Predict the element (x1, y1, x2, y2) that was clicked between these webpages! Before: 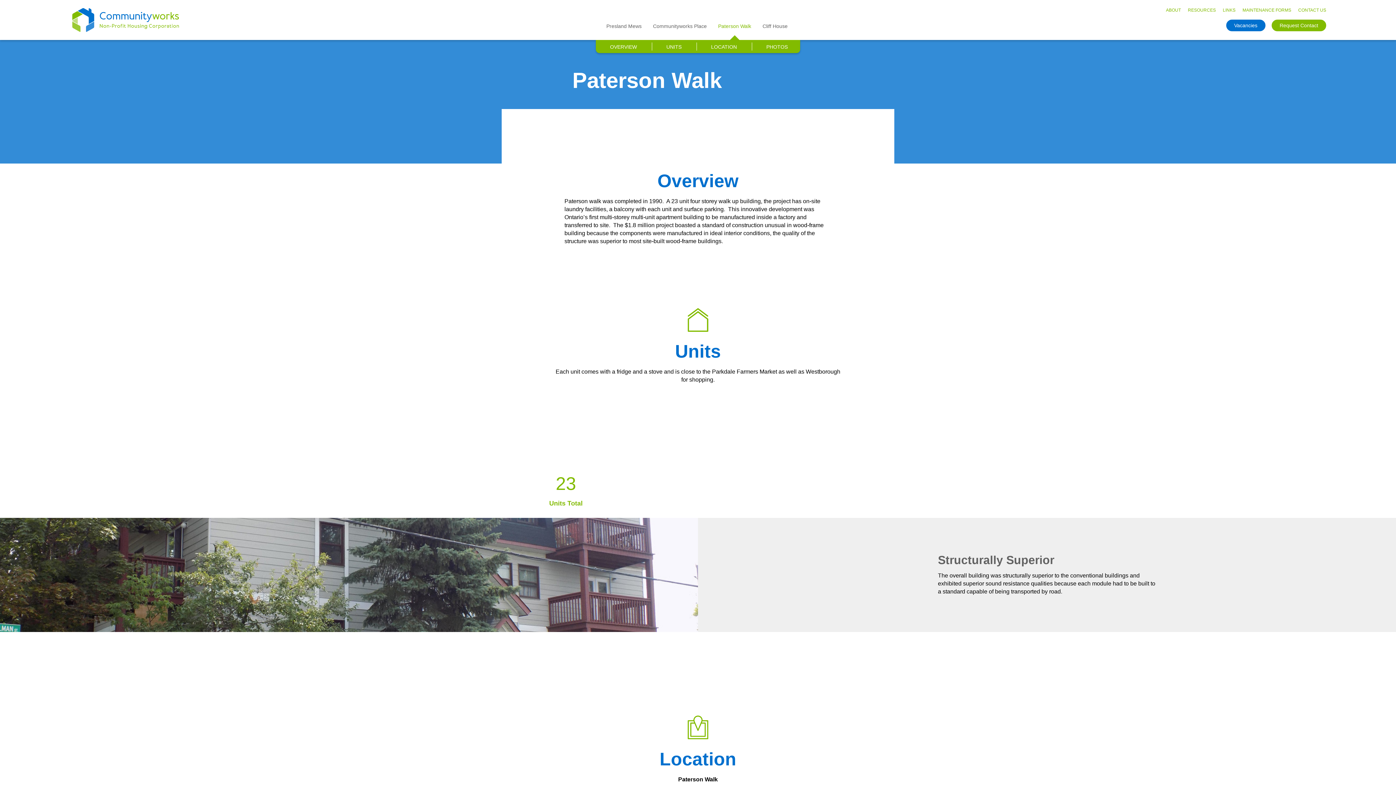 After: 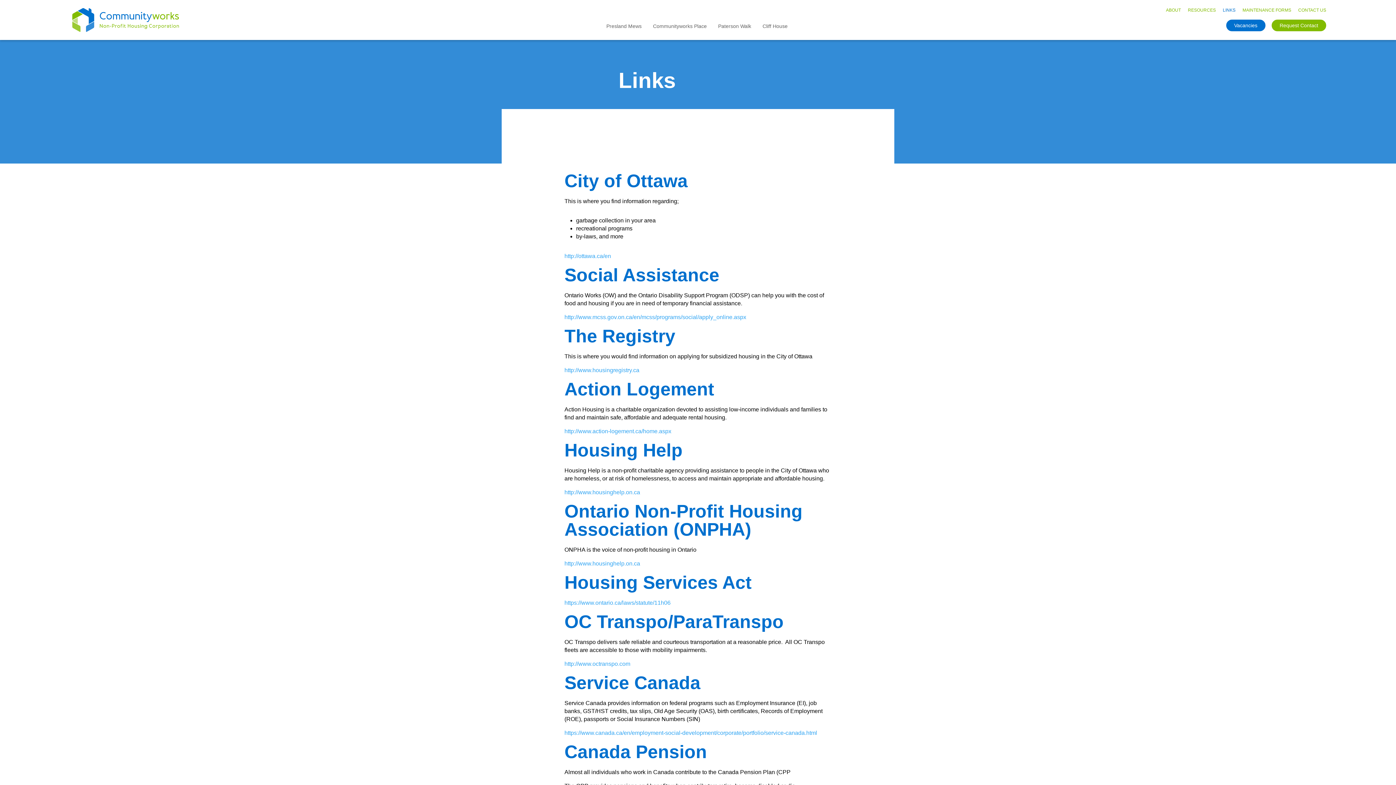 Action: label: LINKS bbox: (1223, 7, 1235, 13)